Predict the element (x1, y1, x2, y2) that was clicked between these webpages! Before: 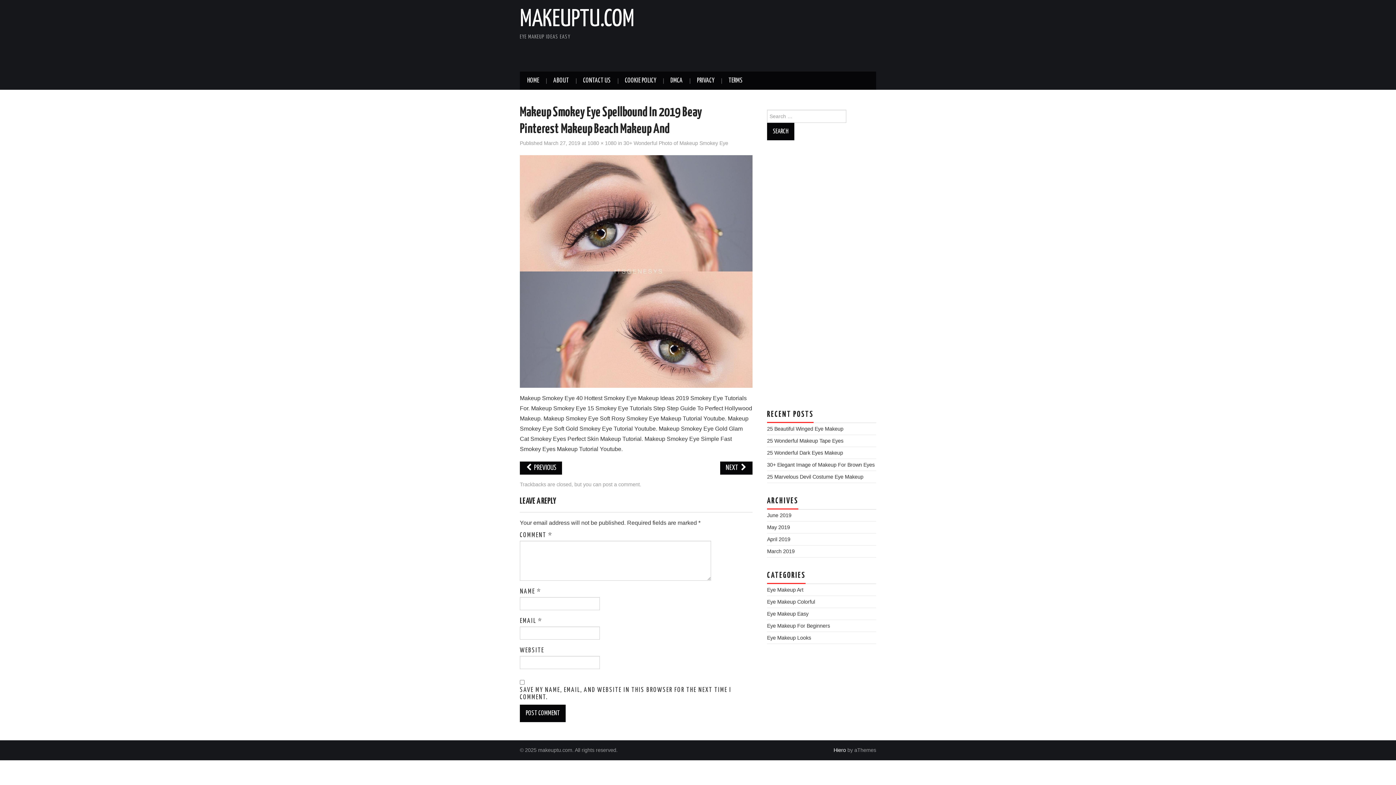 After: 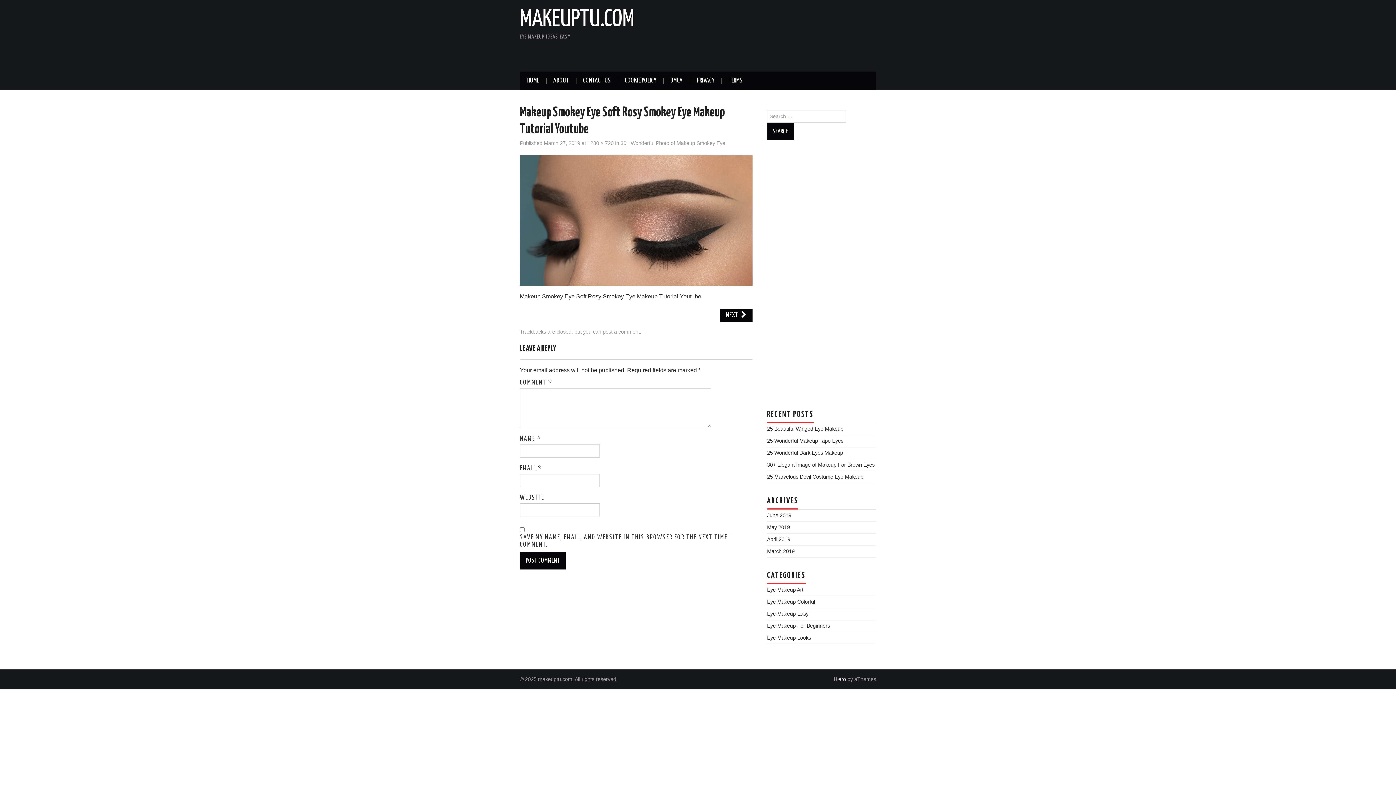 Action: bbox: (520, 268, 752, 274)